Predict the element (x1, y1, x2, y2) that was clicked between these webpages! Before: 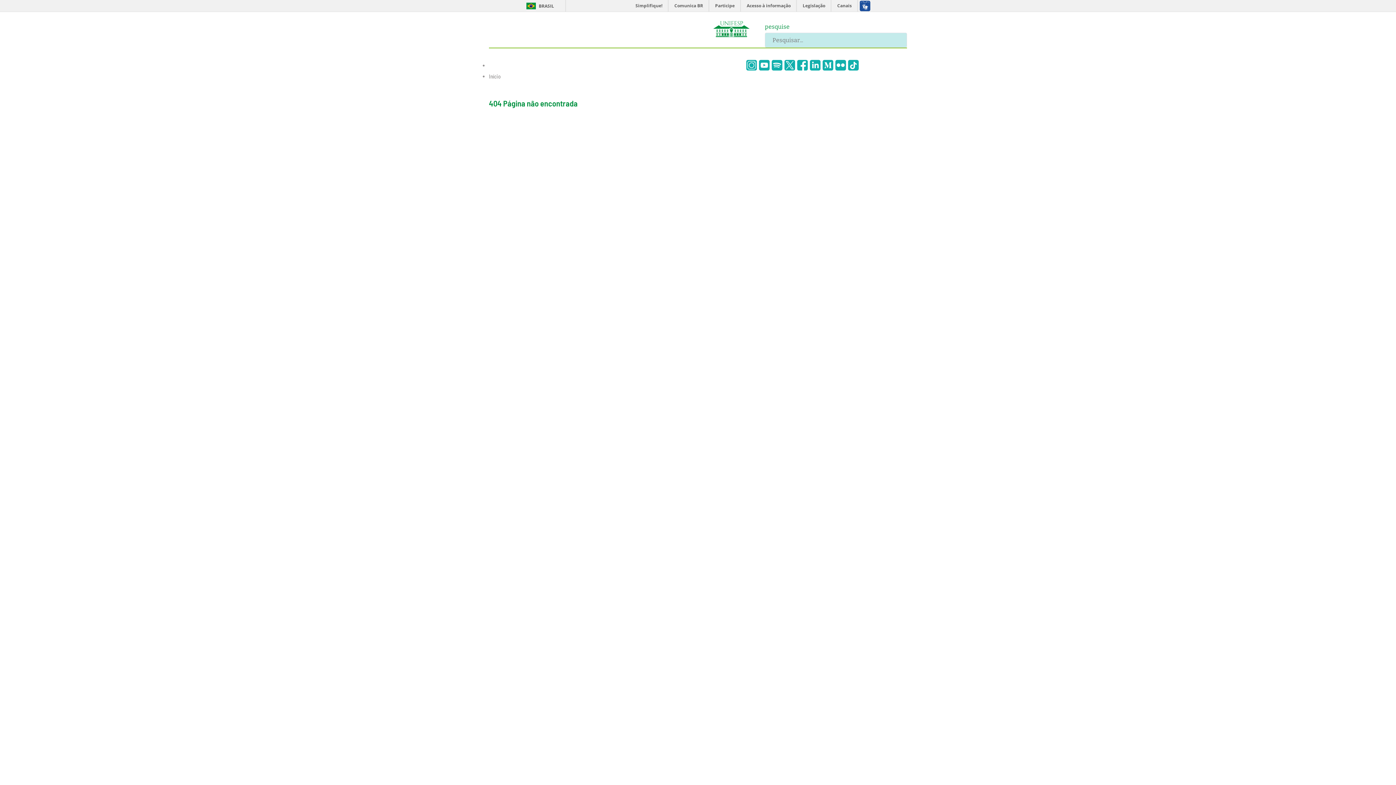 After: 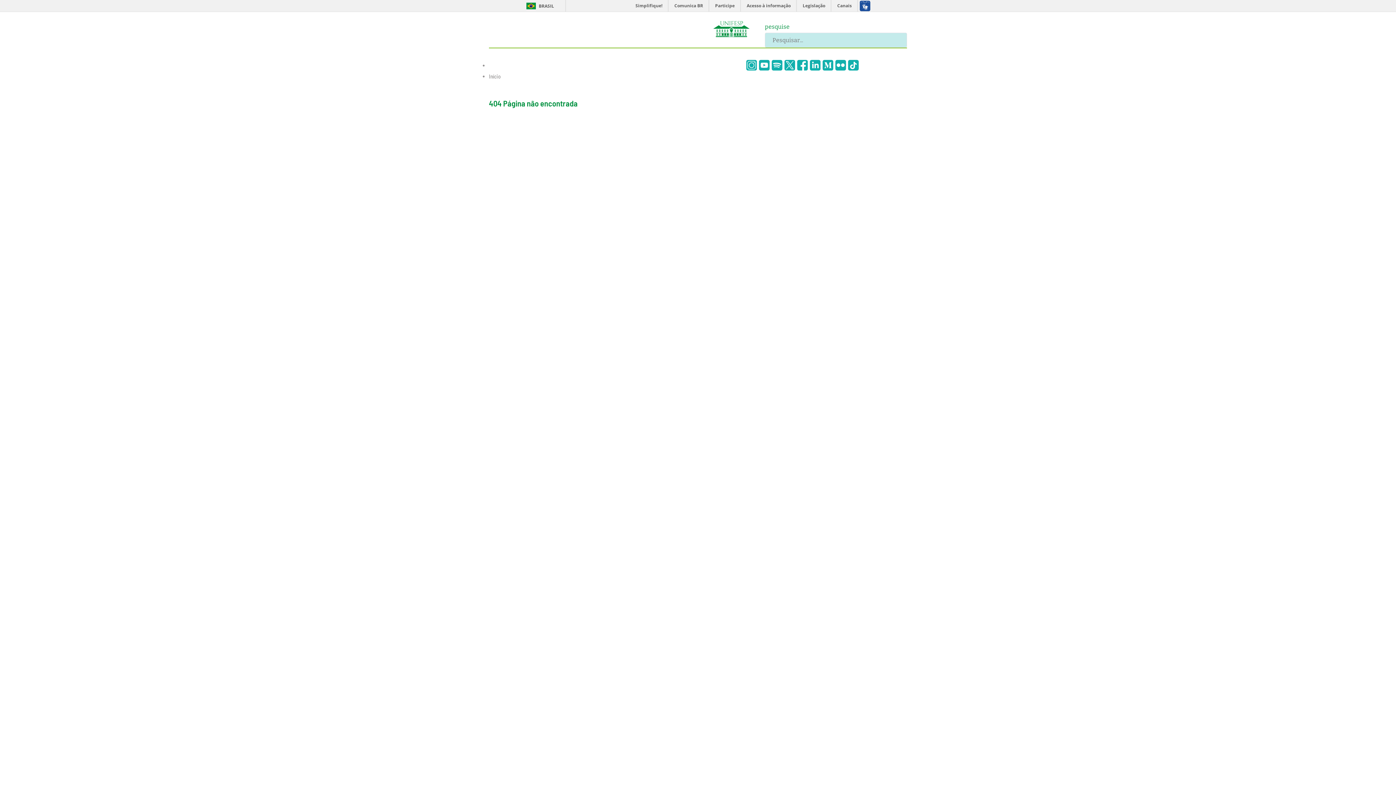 Action: bbox: (713, 25, 749, 32)